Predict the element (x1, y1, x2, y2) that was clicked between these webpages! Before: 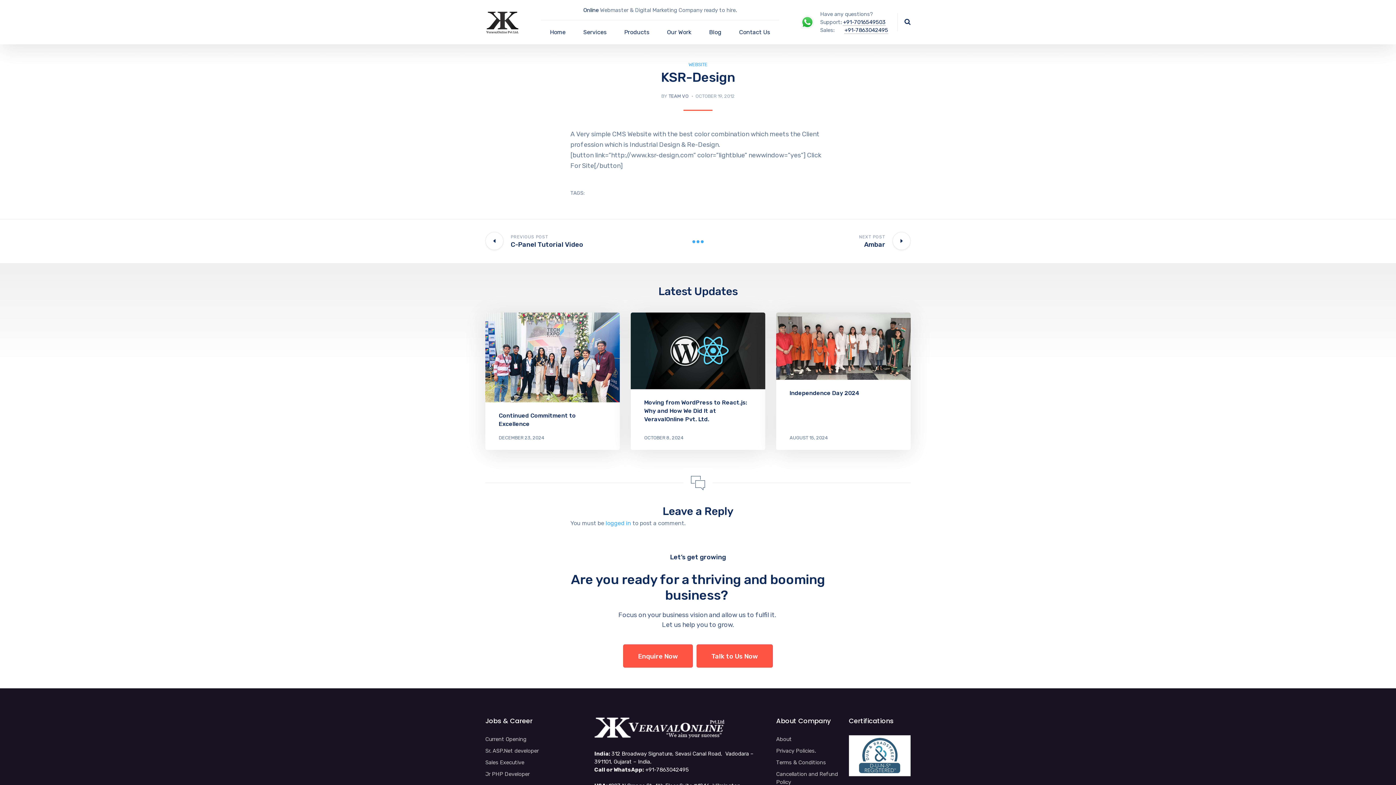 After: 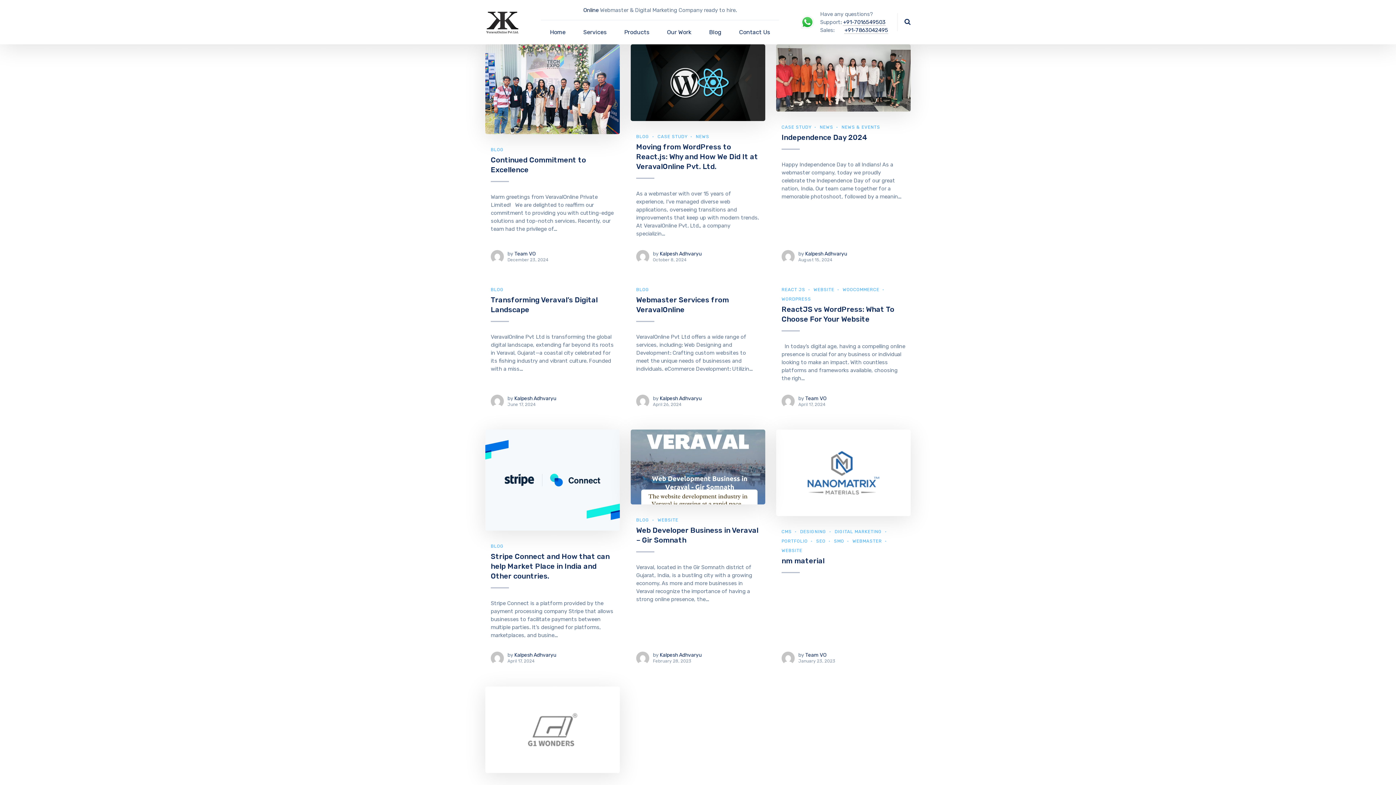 Action: bbox: (687, 235, 709, 249)